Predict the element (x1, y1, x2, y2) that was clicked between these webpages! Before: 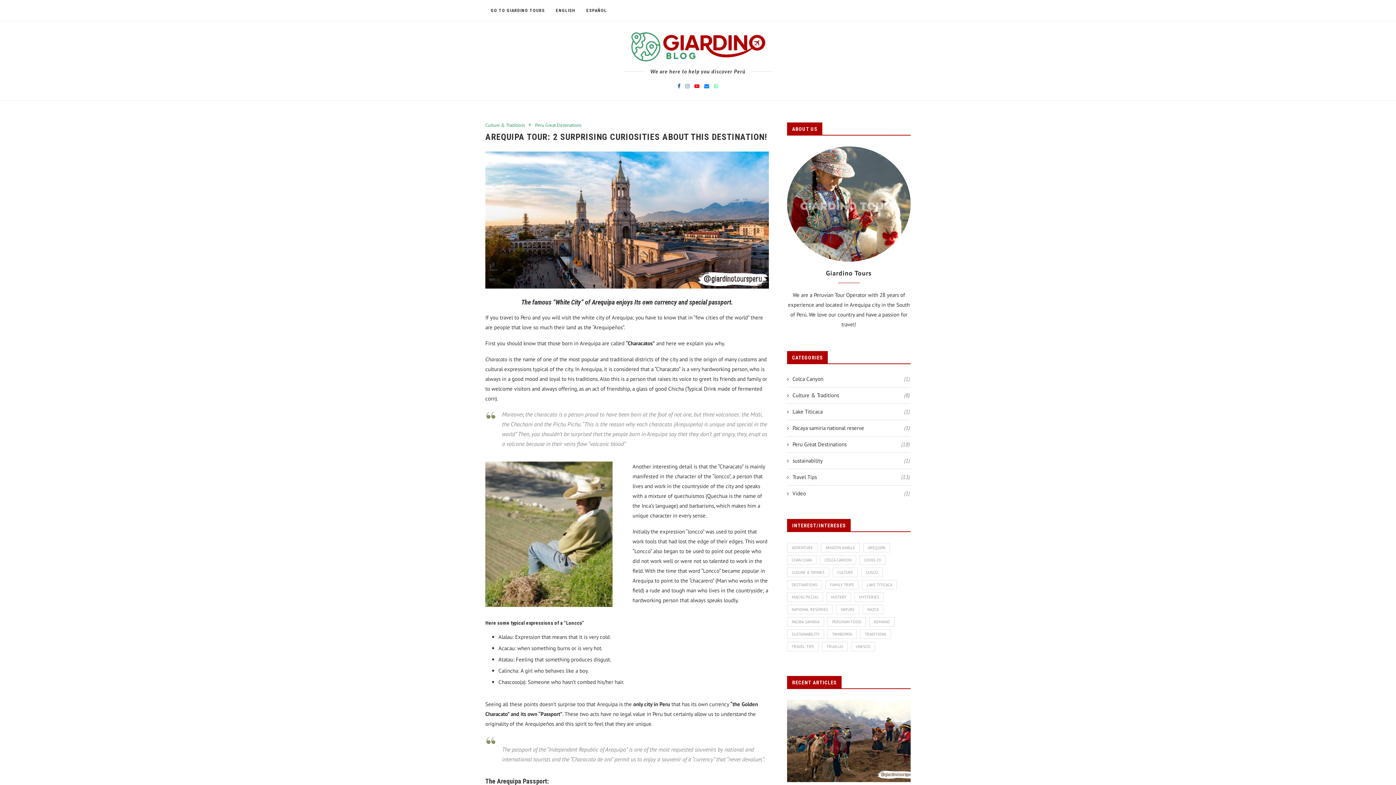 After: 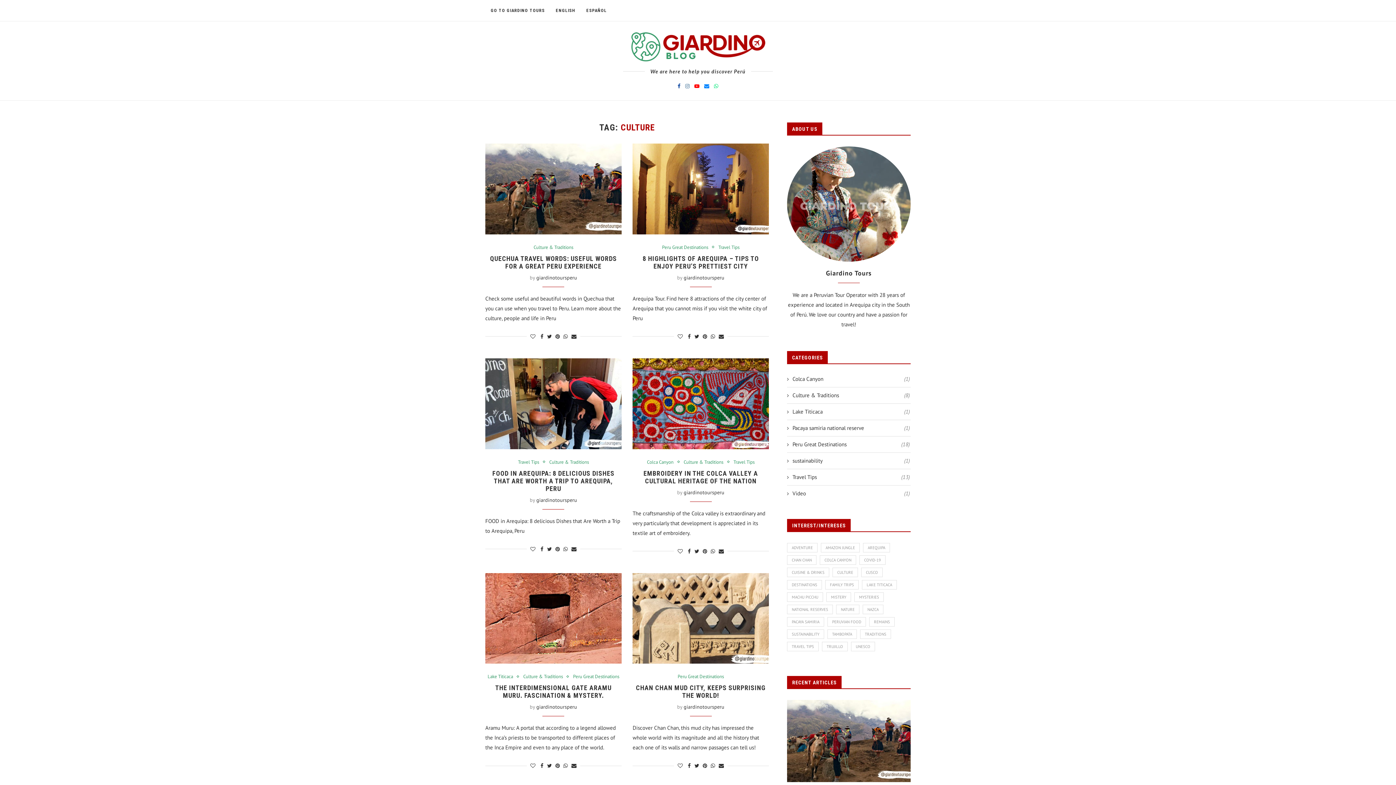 Action: label: Culture (15 items) bbox: (832, 567, 858, 577)